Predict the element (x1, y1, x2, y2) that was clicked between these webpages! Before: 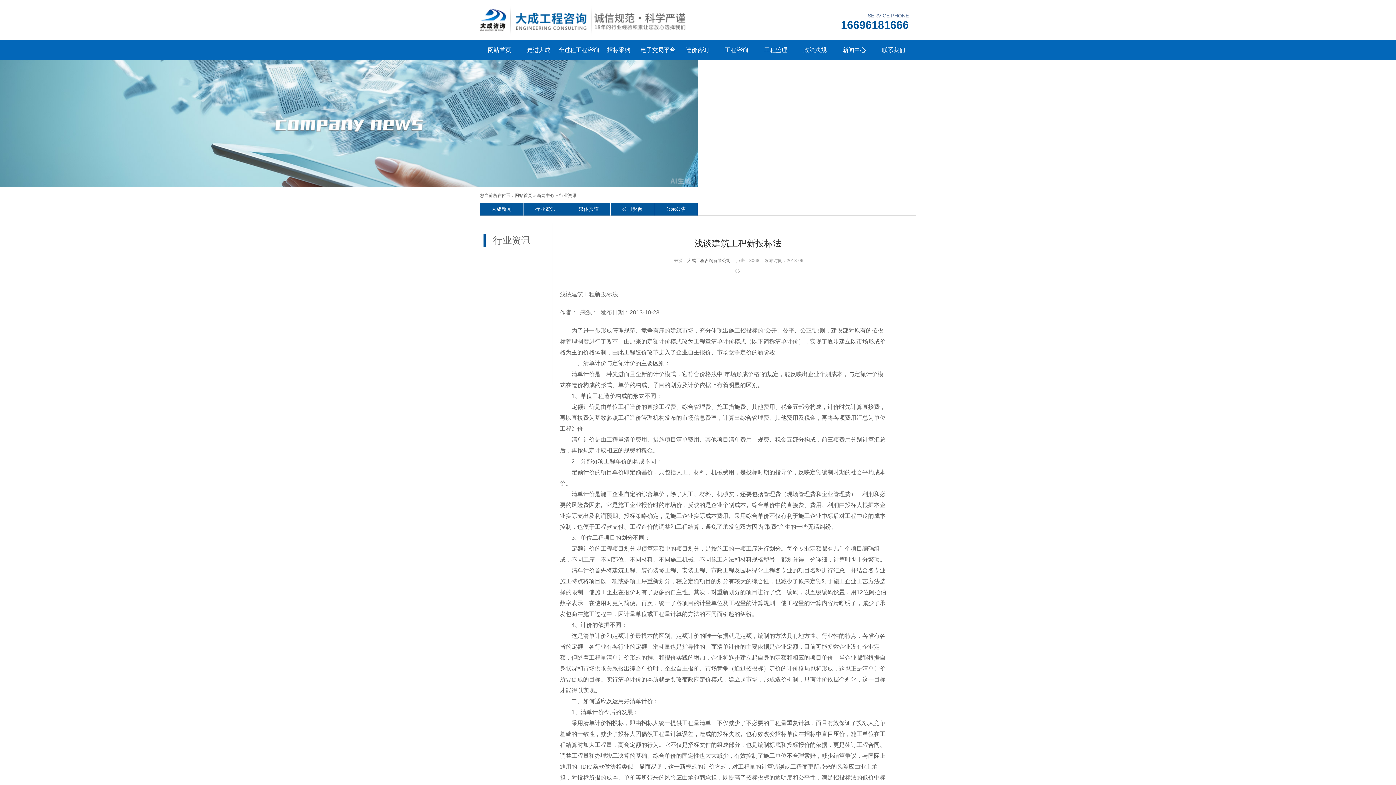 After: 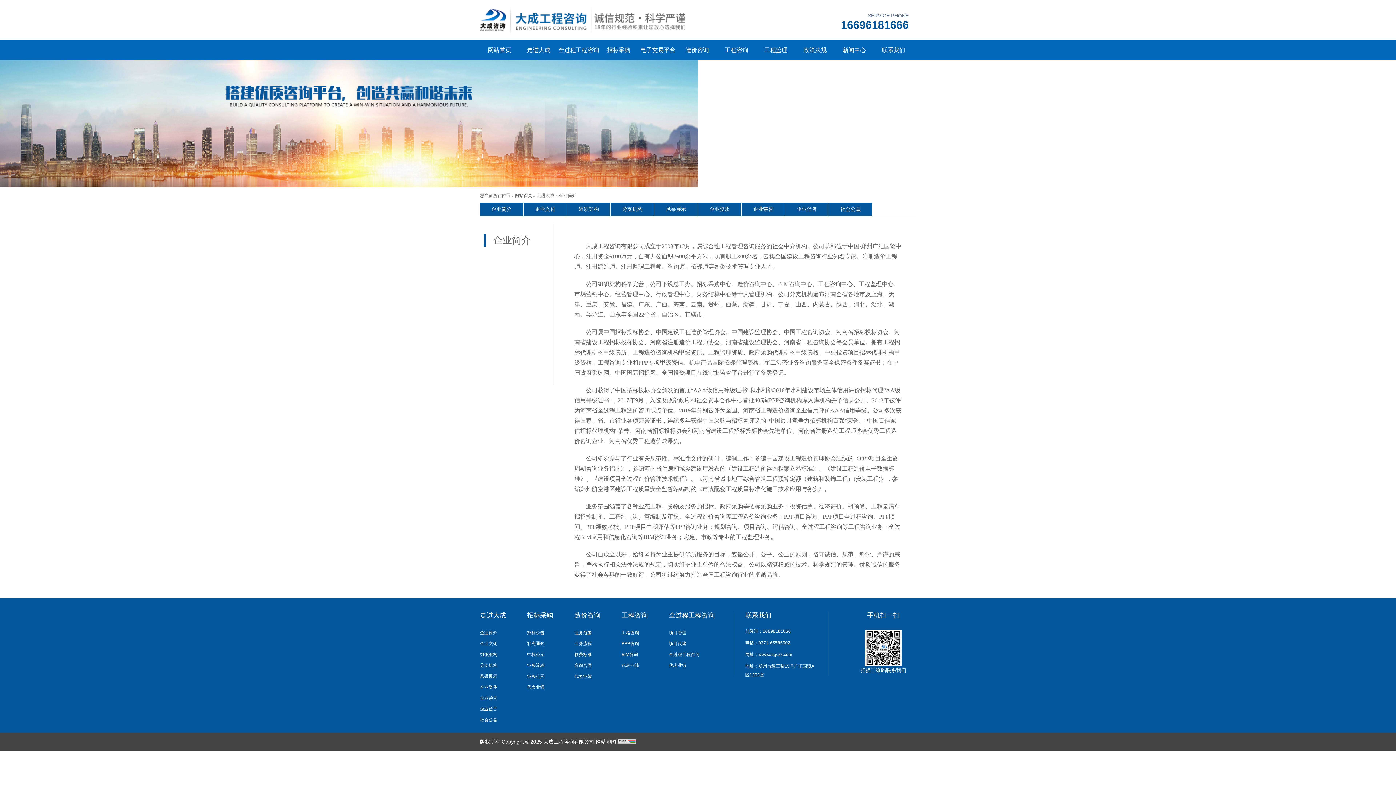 Action: bbox: (519, 40, 558, 60) label: 走进大成